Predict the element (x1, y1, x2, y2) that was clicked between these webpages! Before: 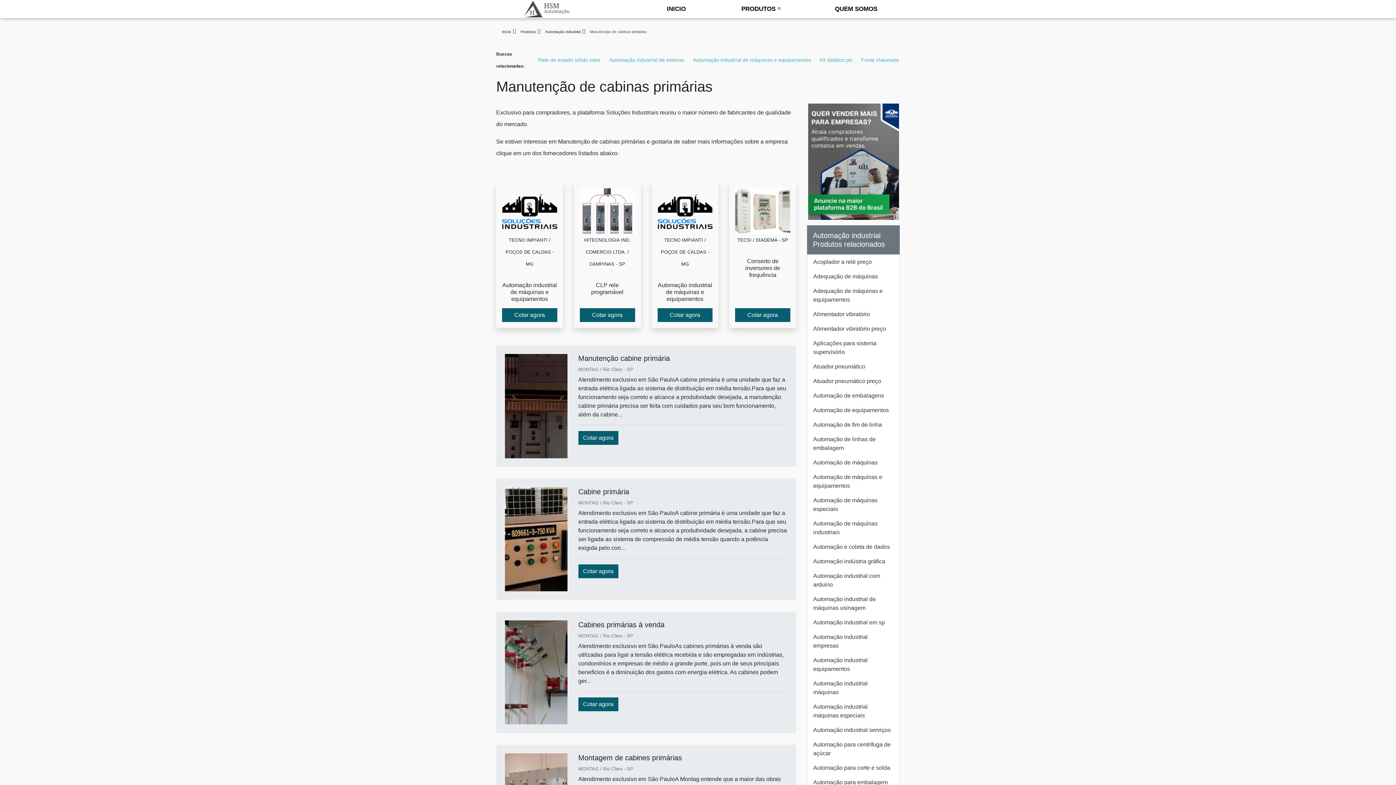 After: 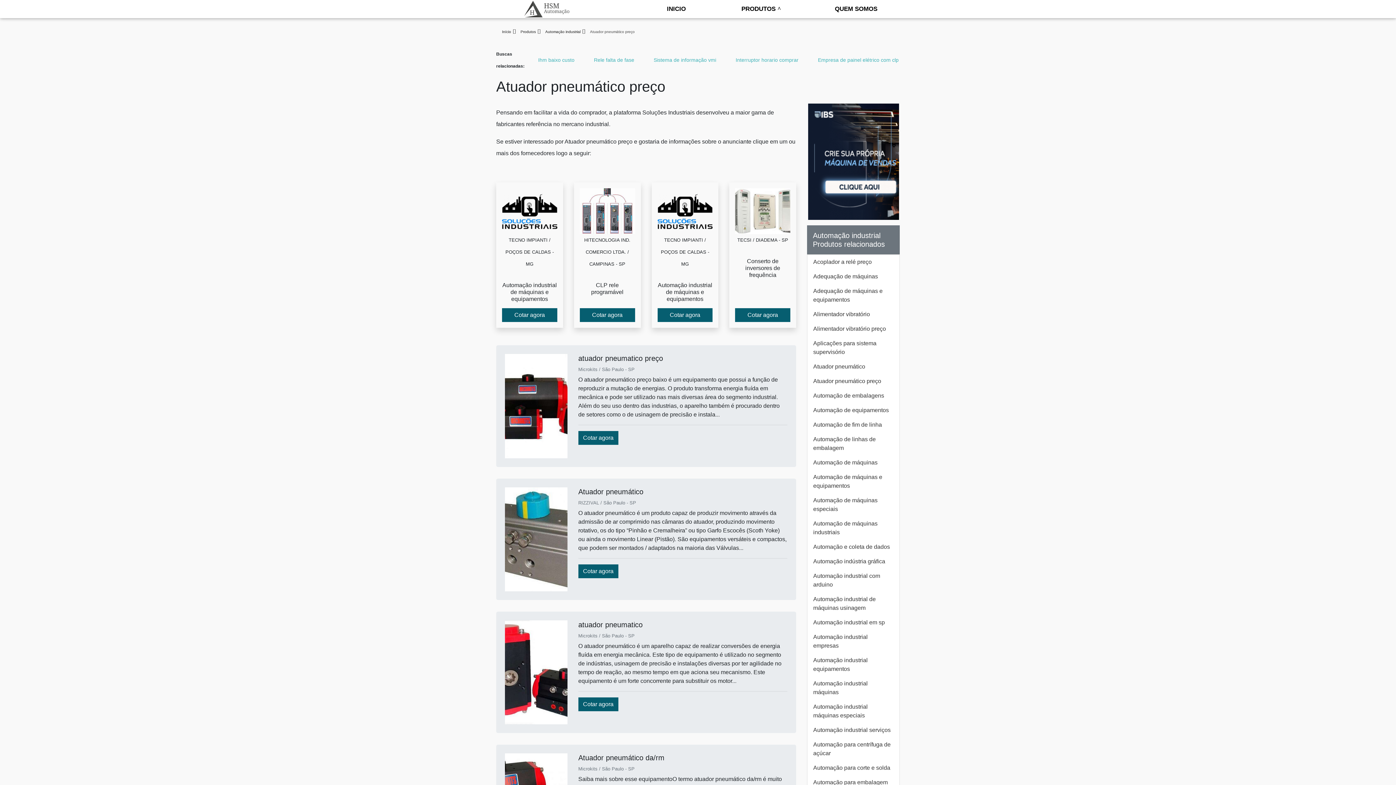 Action: label: Atuador pneumático preço bbox: (807, 374, 899, 388)